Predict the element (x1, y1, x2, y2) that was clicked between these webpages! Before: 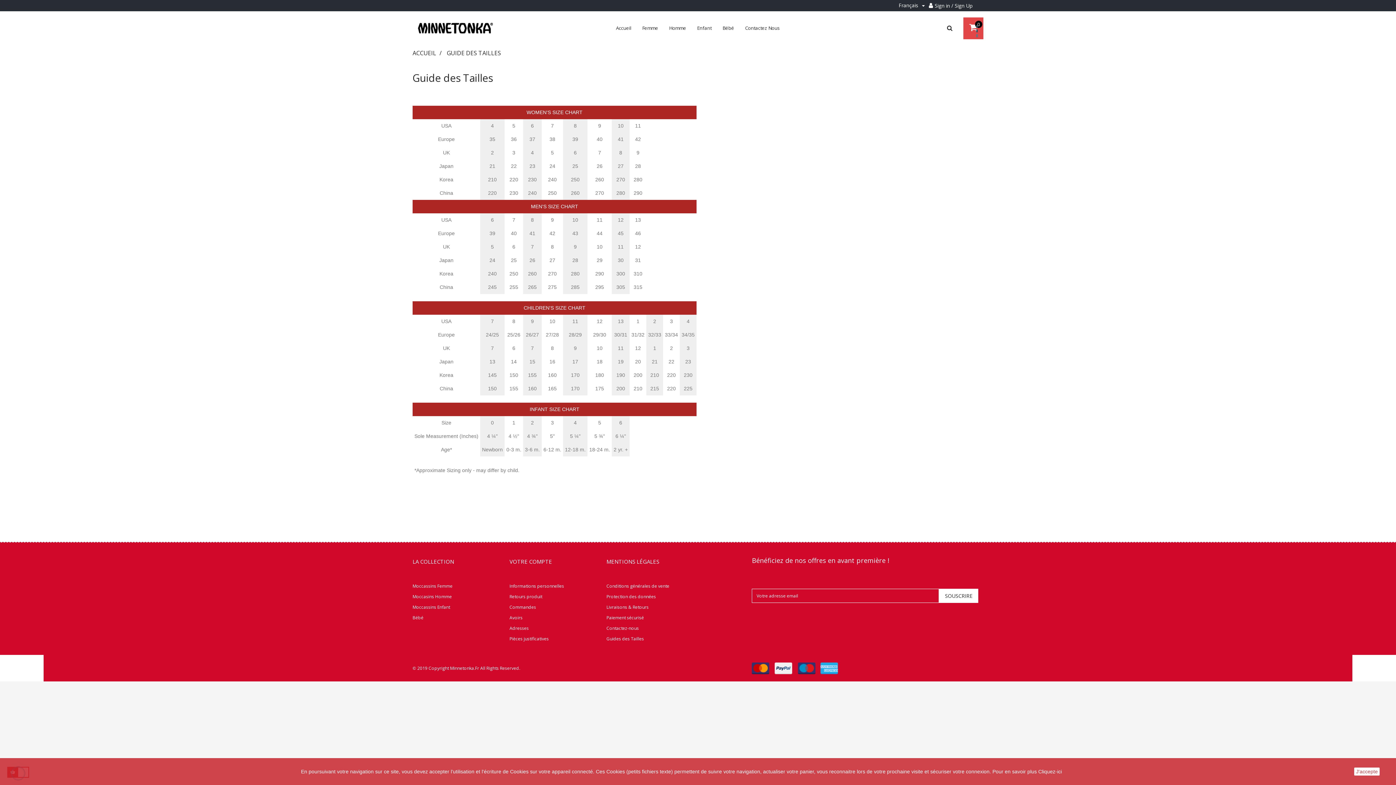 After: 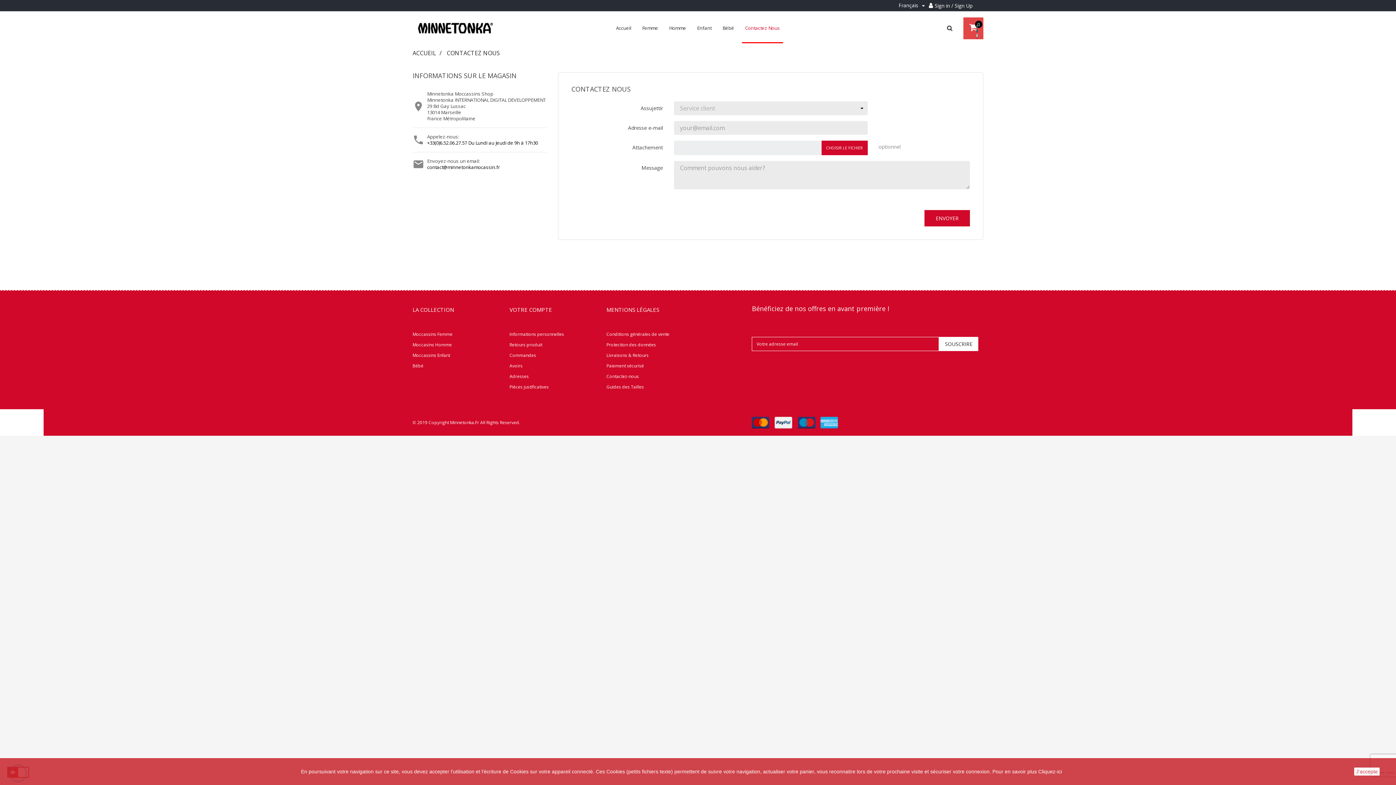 Action: bbox: (606, 625, 639, 632) label: Contactez-nous